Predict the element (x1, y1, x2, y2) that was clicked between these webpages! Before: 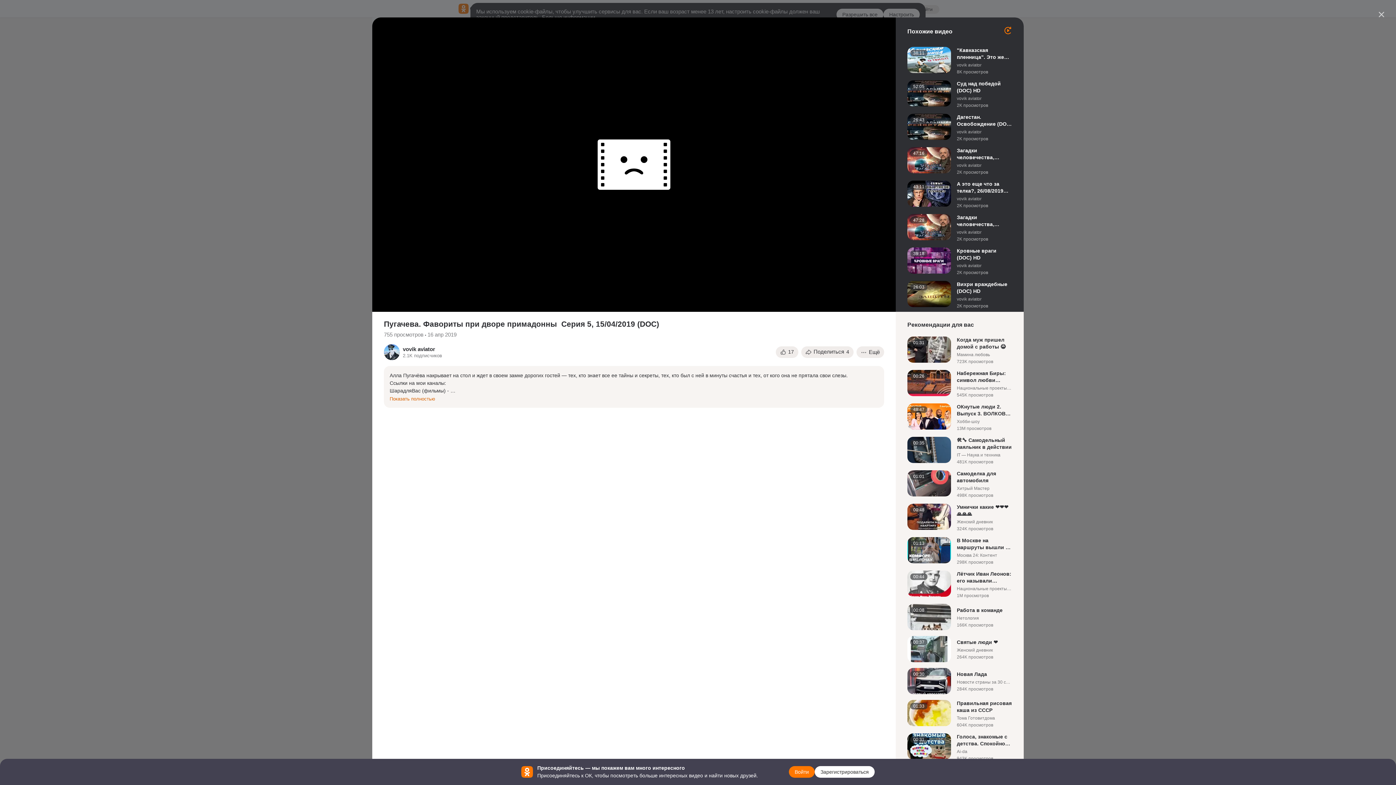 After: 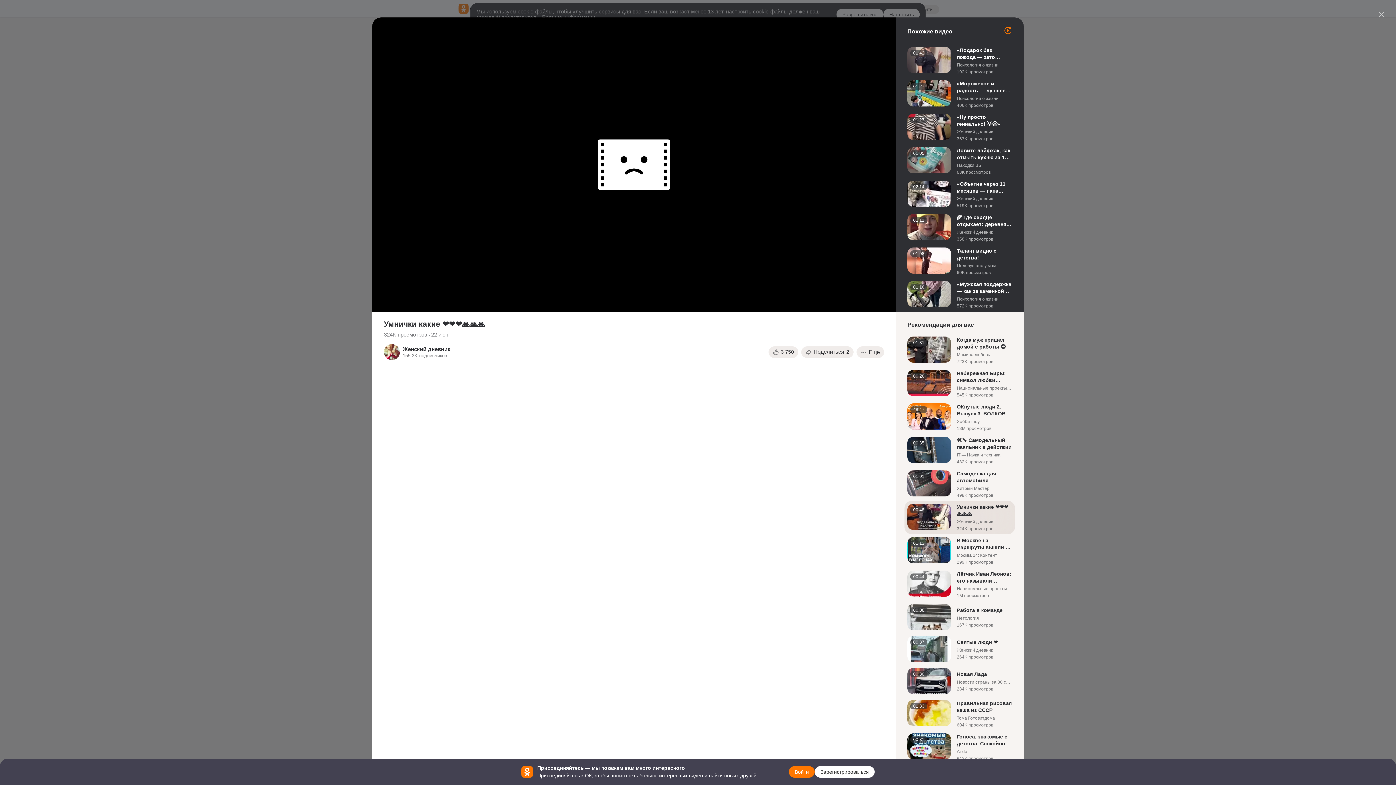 Action: bbox: (907, 504, 1012, 531)